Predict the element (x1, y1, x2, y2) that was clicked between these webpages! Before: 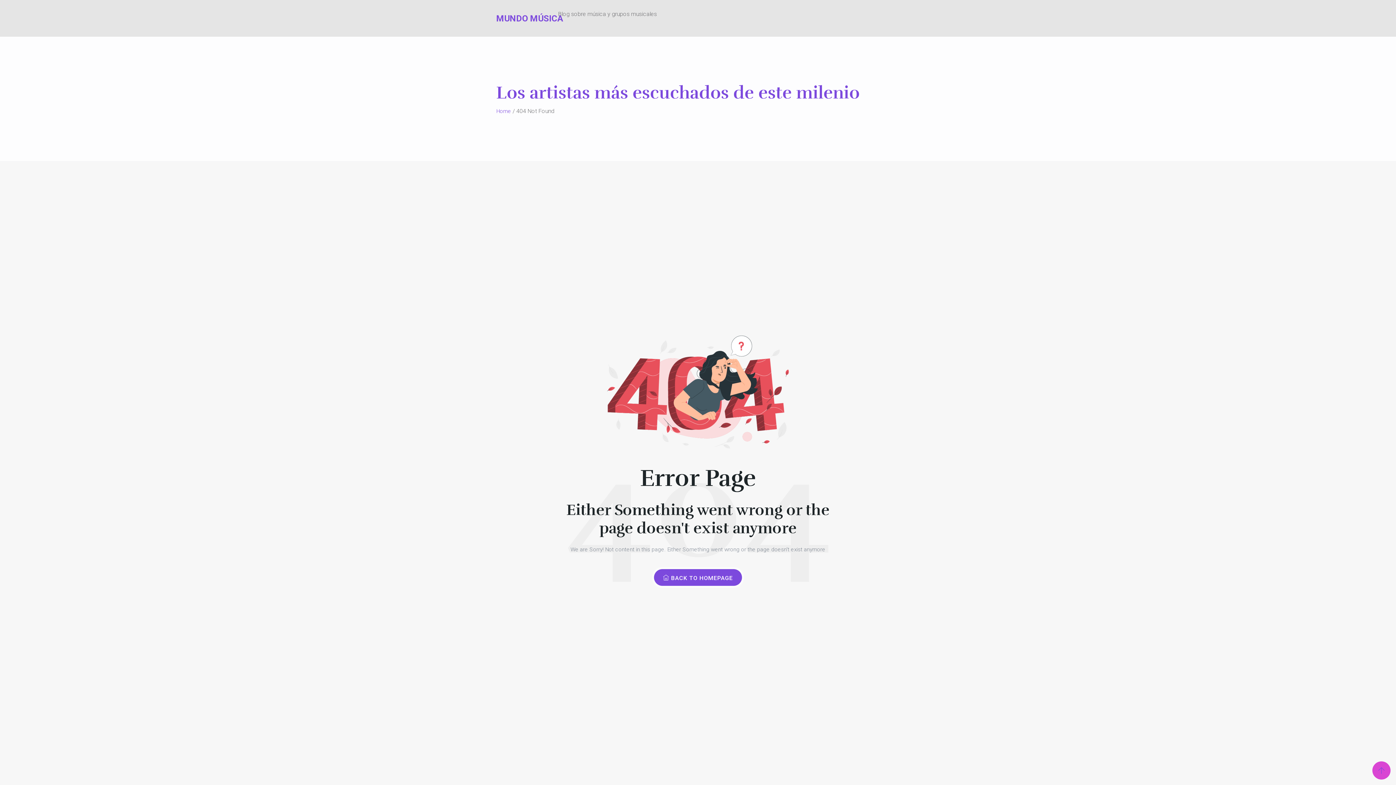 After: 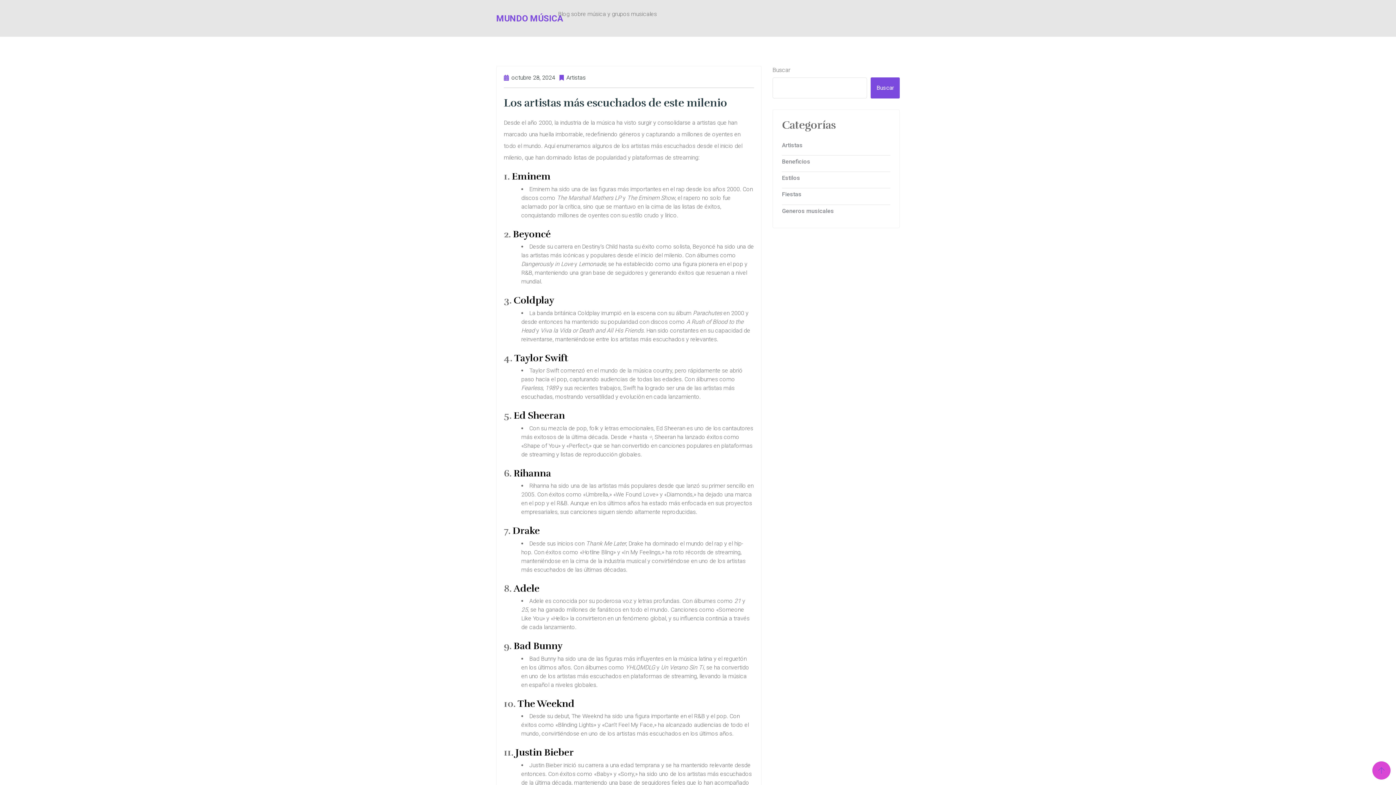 Action: label:  BACK TO HOMEPAGE bbox: (654, 569, 742, 586)